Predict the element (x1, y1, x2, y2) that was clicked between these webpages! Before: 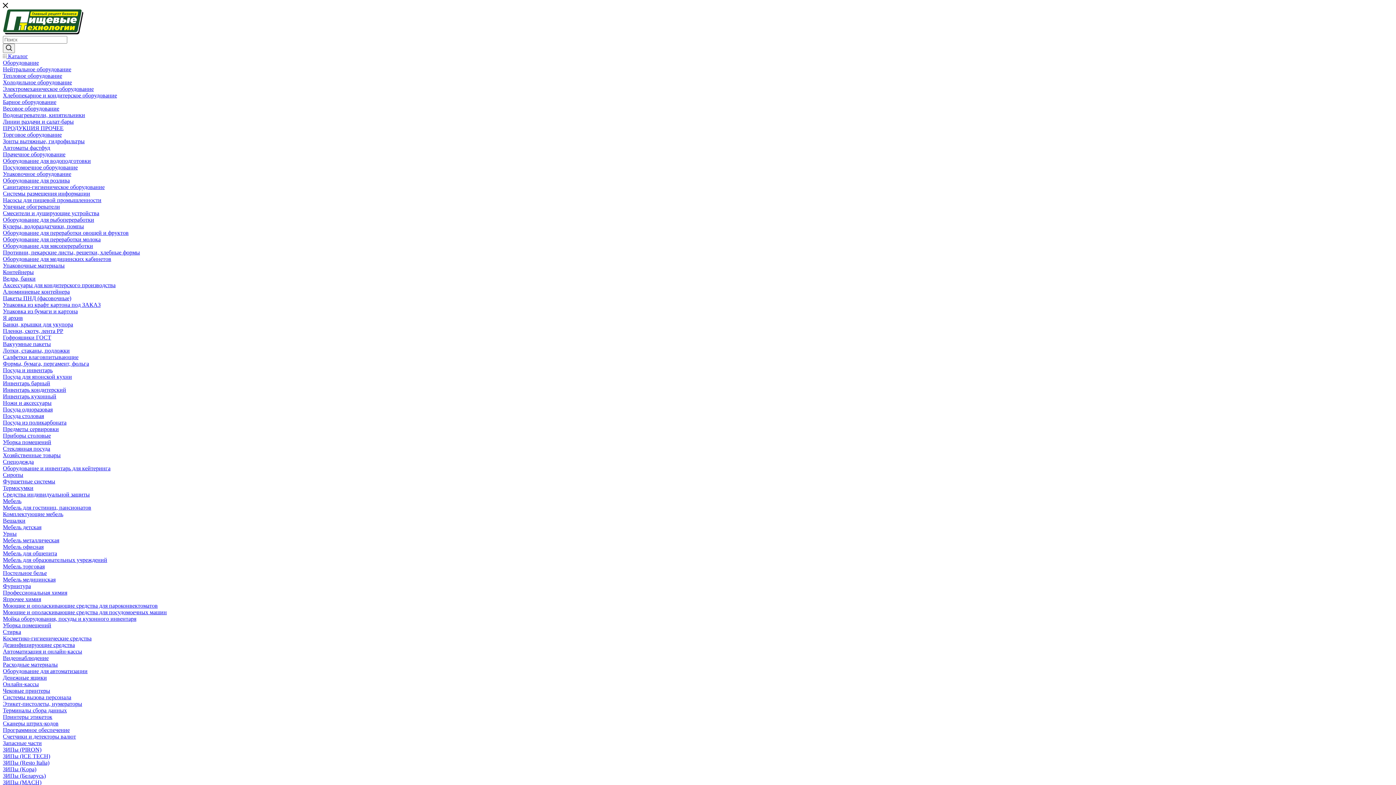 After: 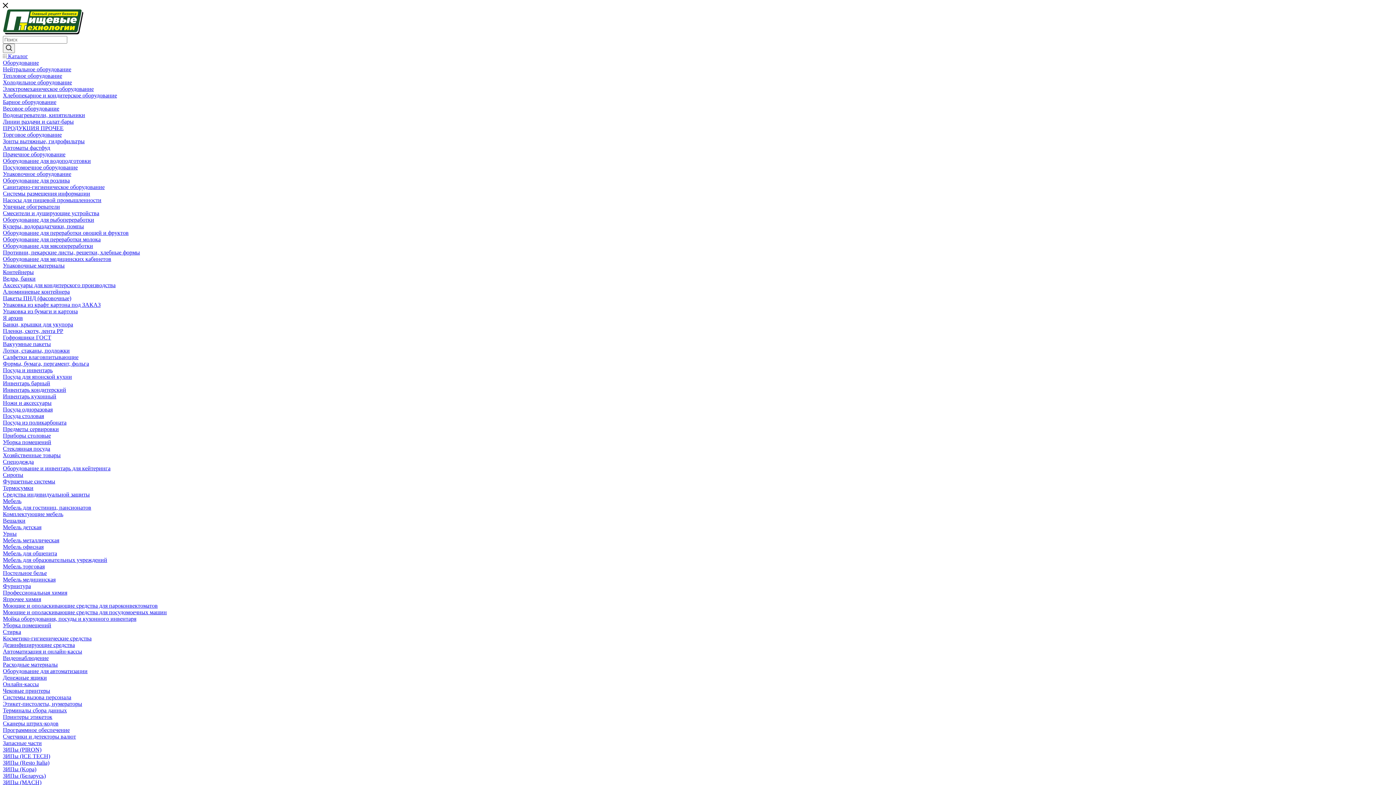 Action: label: Запасные части bbox: (2, 740, 41, 746)